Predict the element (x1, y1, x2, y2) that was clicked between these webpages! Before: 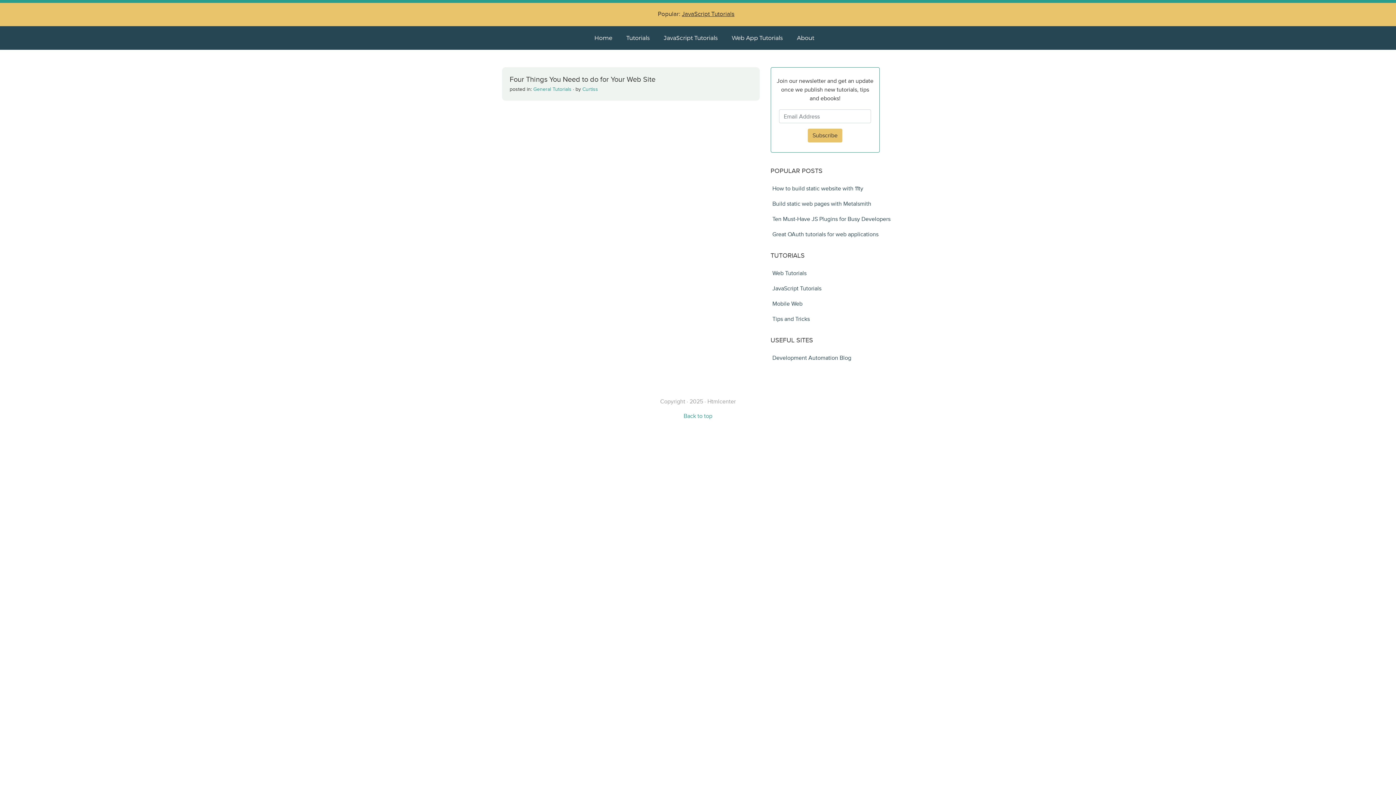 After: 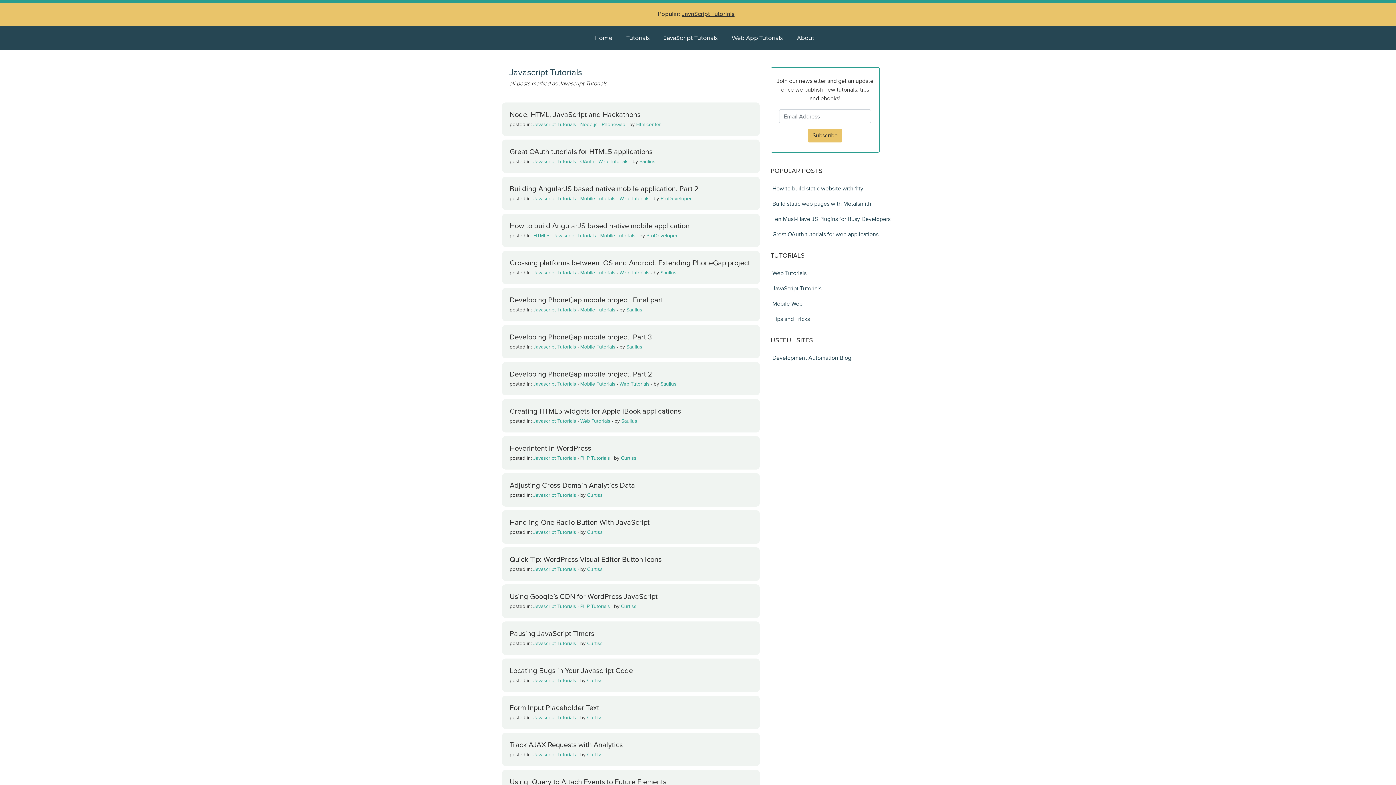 Action: label: JavaScript Tutorials bbox: (682, 10, 738, 17)